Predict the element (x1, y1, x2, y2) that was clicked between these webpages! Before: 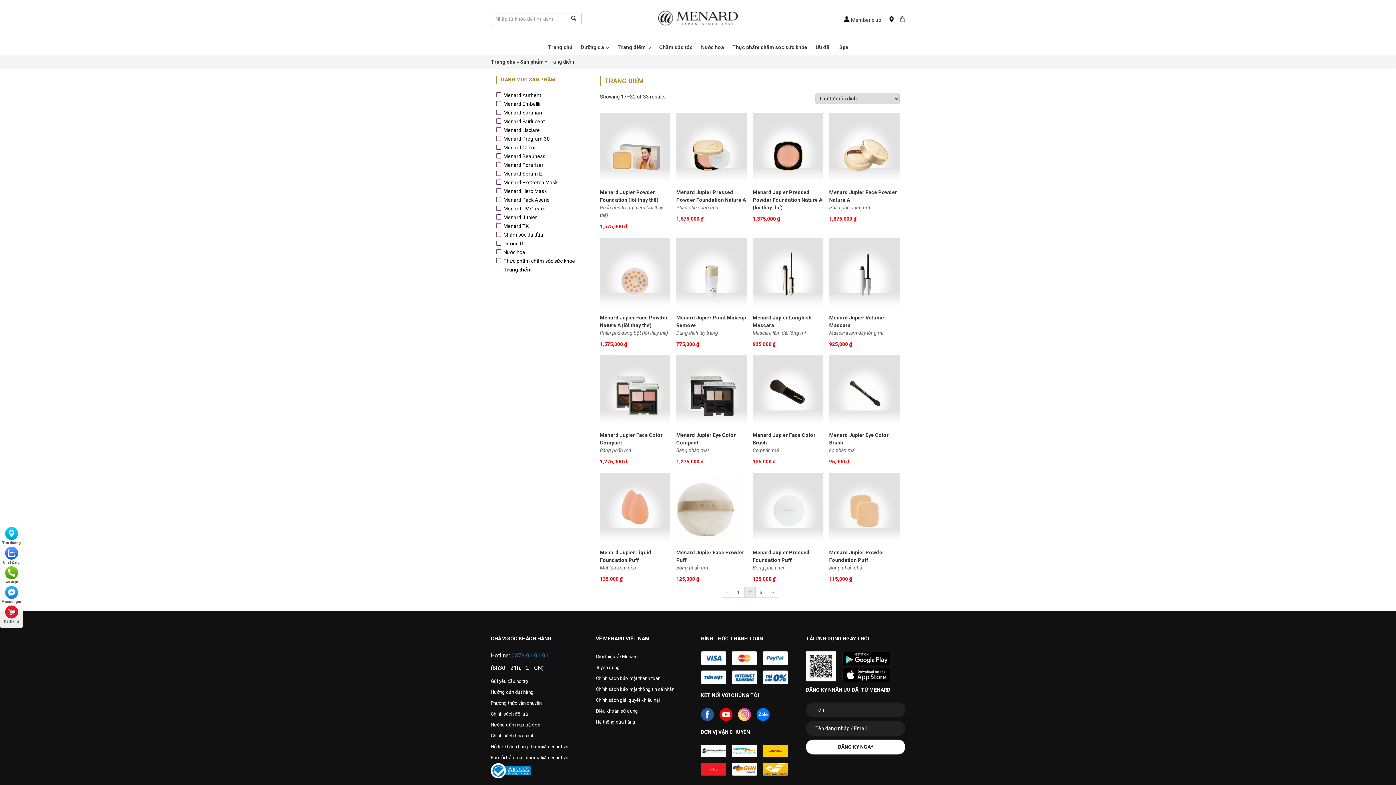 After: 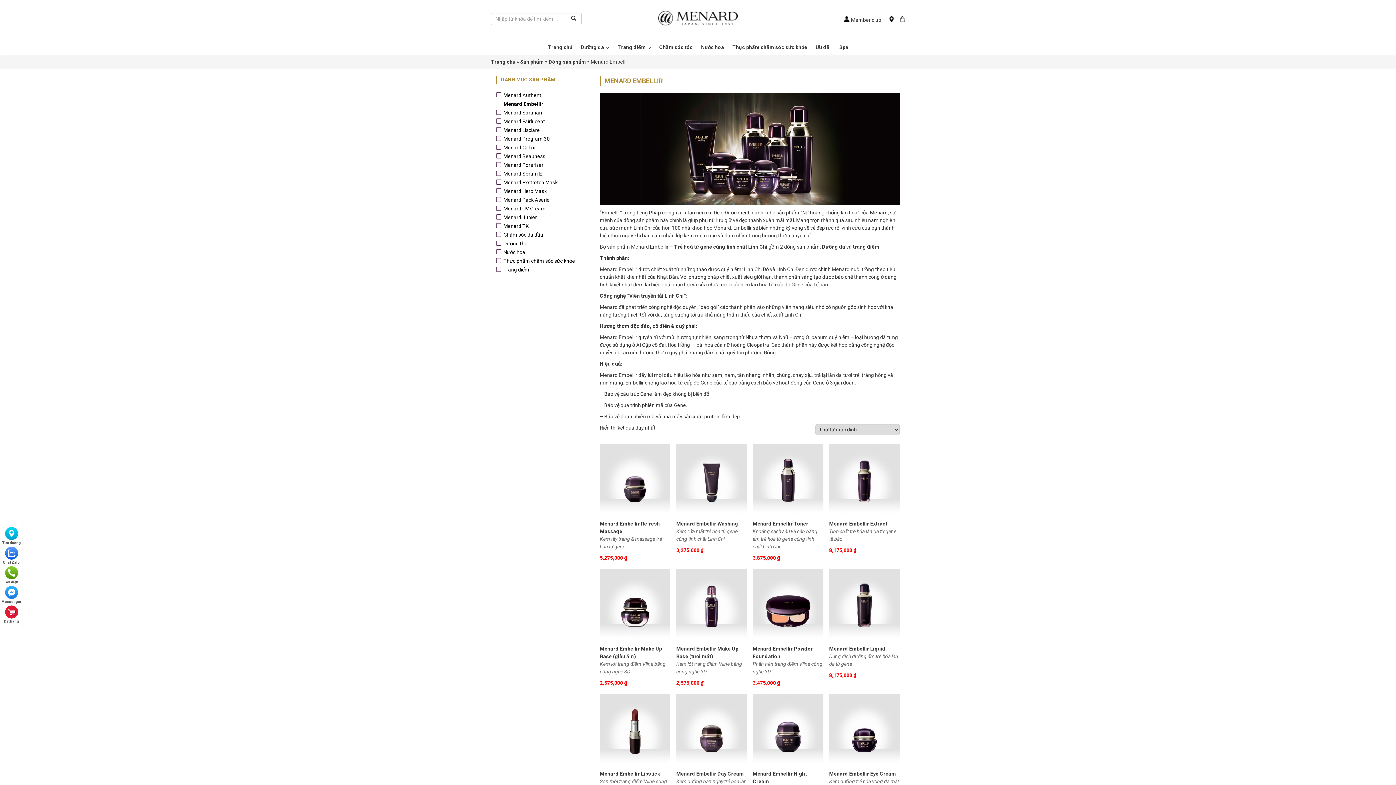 Action: label: Menard Embellir bbox: (496, 99, 589, 108)